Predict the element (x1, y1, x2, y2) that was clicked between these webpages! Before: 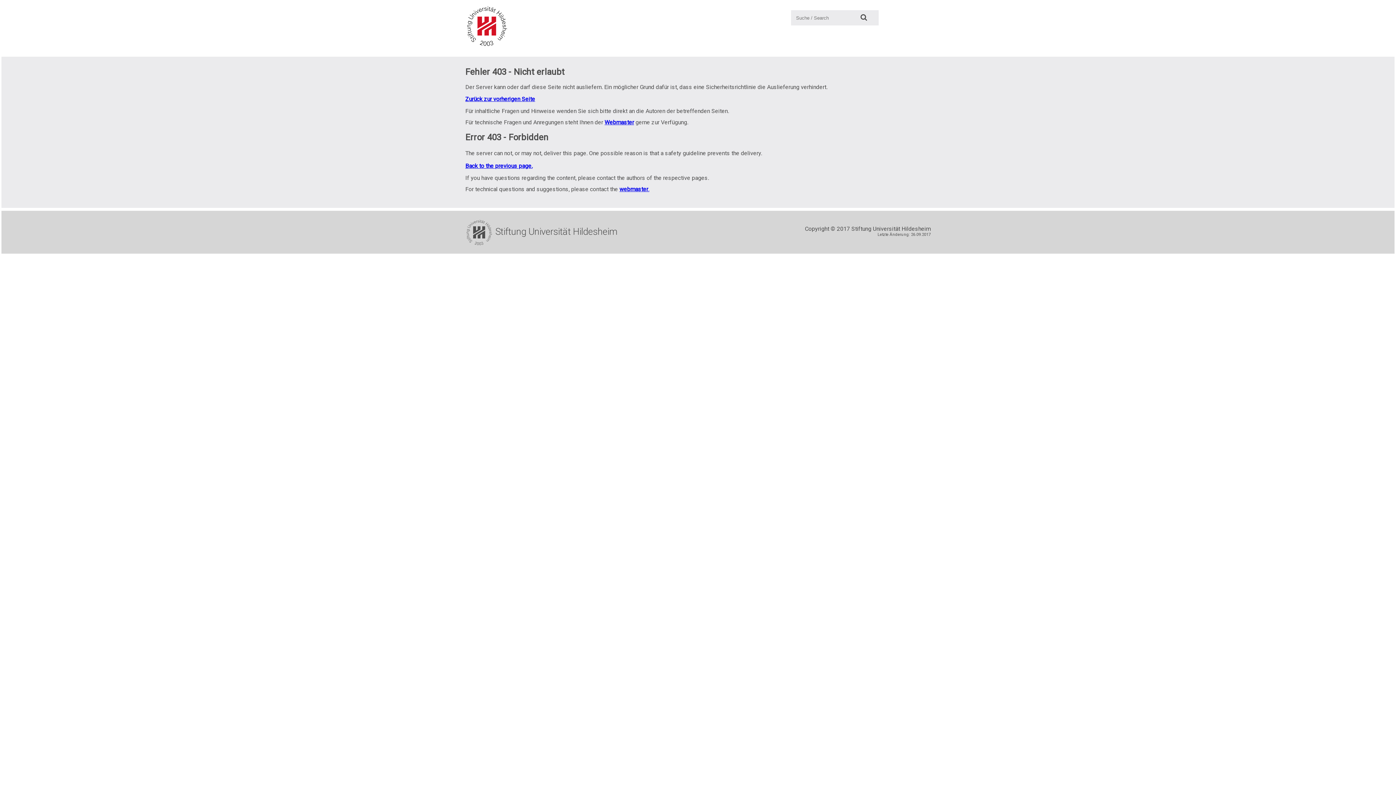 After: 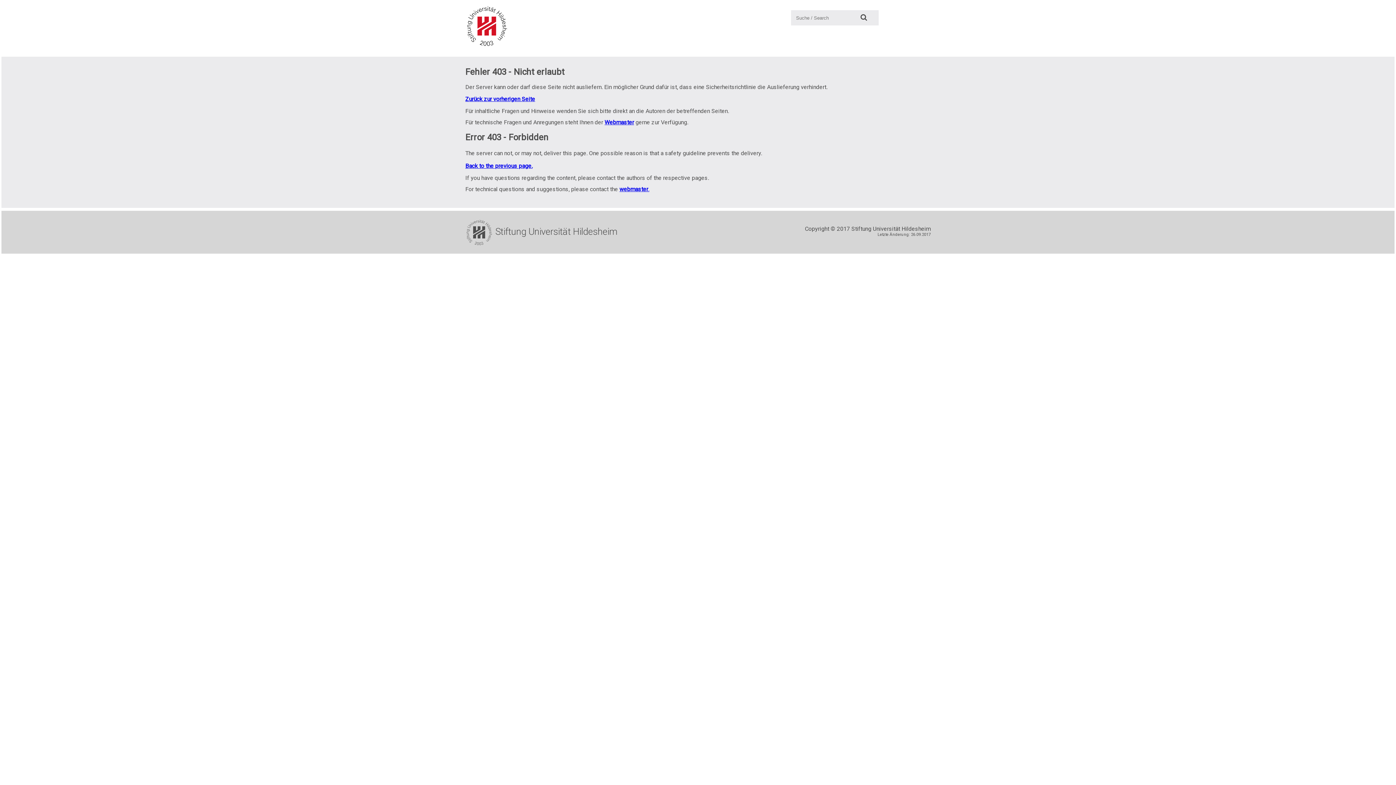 Action: label: Suche: bbox: (855, 10, 872, 25)